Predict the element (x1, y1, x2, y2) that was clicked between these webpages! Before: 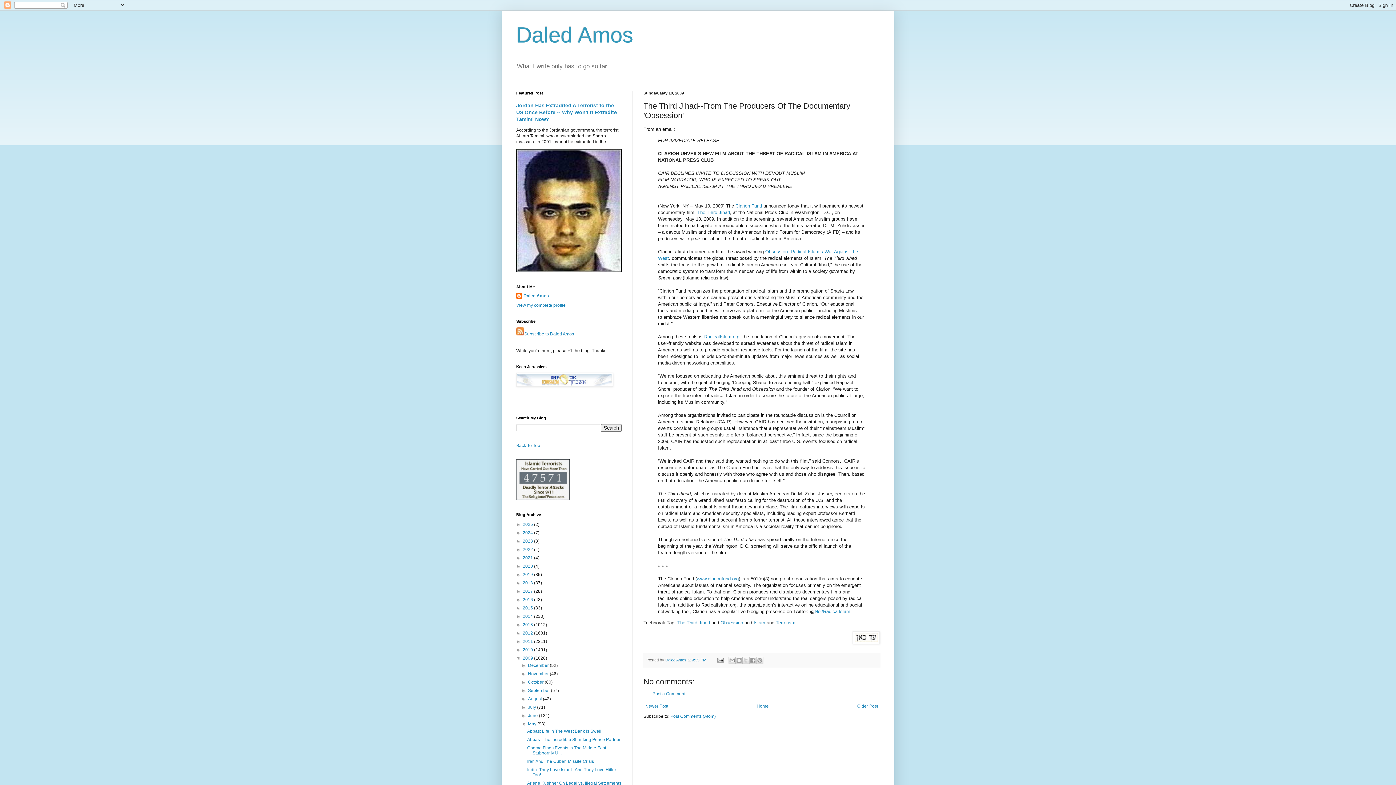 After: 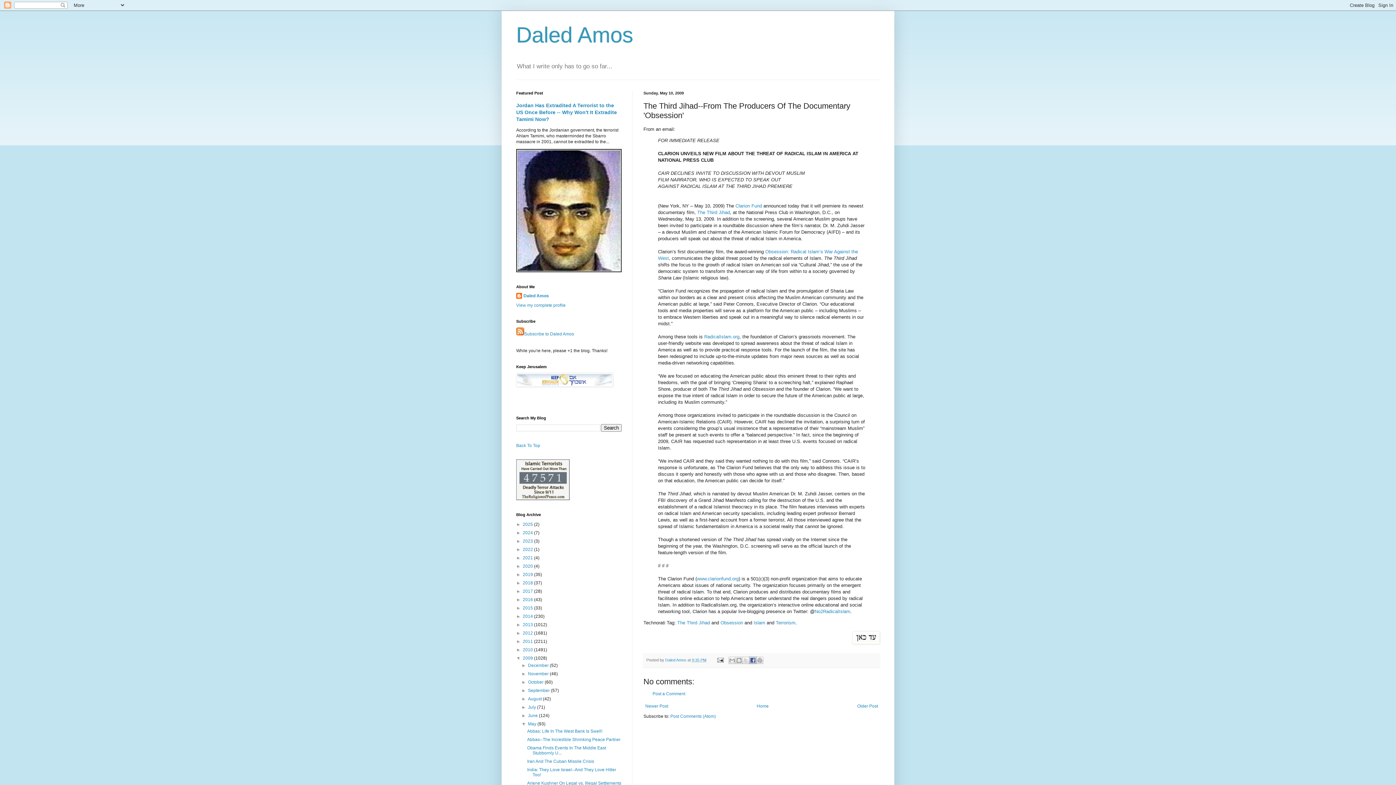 Action: label: Share to Facebook bbox: (749, 657, 756, 664)